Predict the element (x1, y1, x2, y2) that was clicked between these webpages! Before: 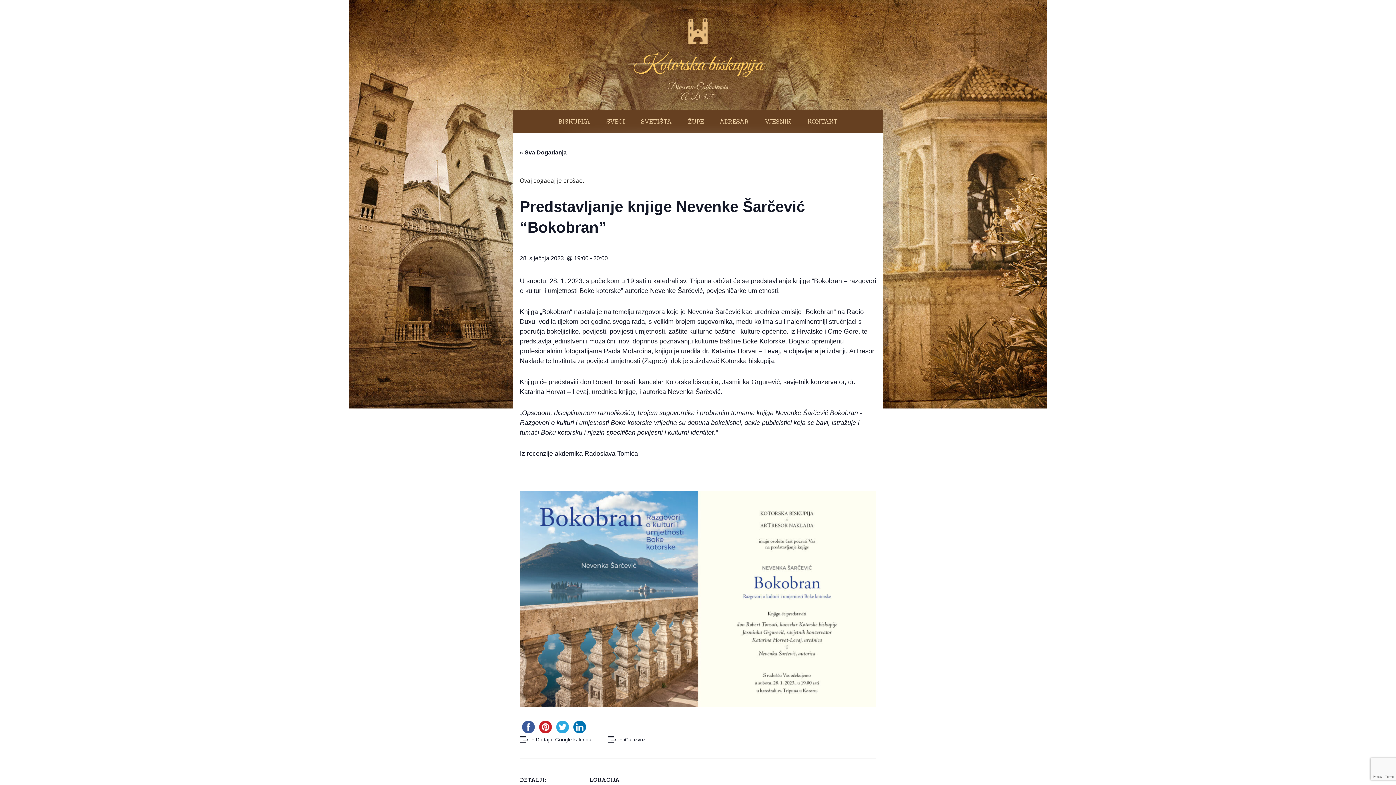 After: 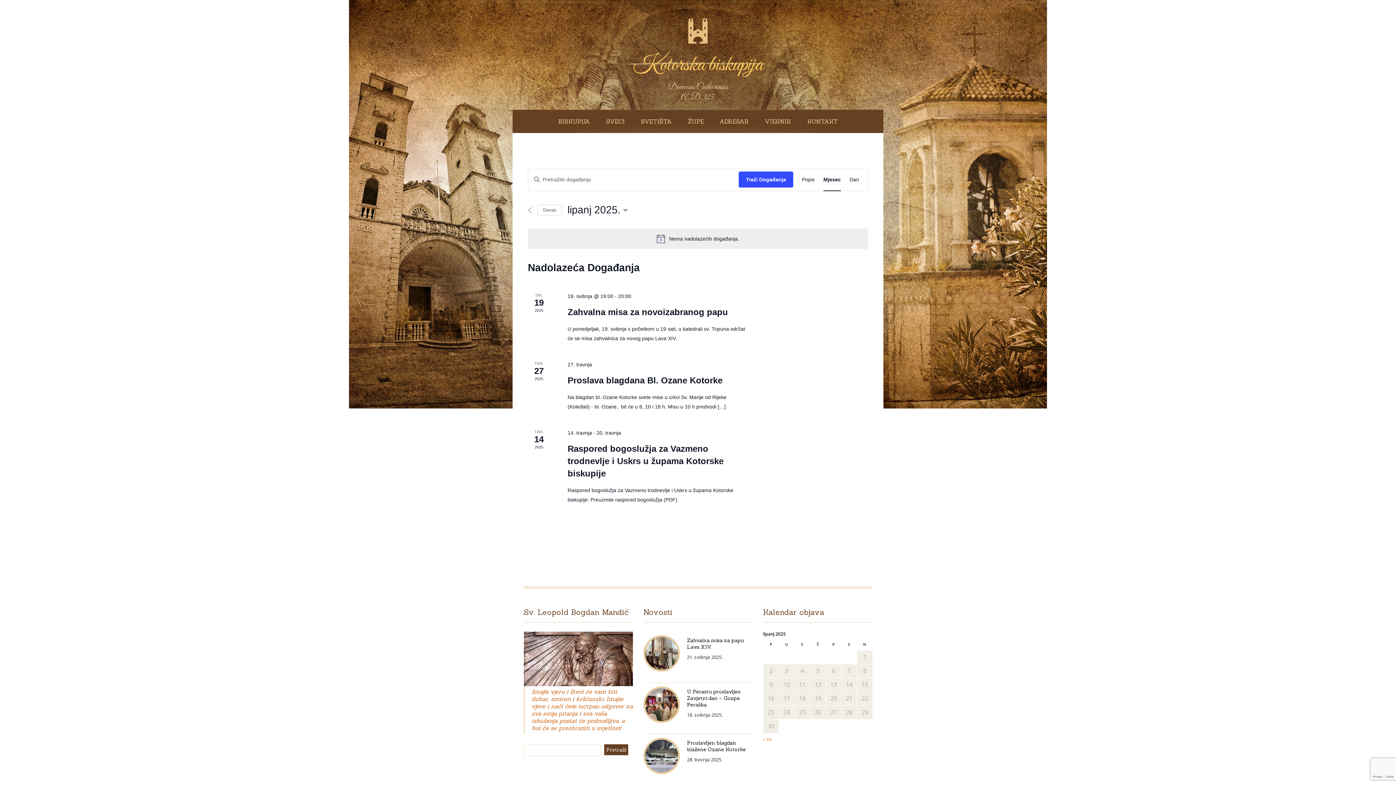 Action: bbox: (520, 149, 566, 155) label: « Sva Događanja